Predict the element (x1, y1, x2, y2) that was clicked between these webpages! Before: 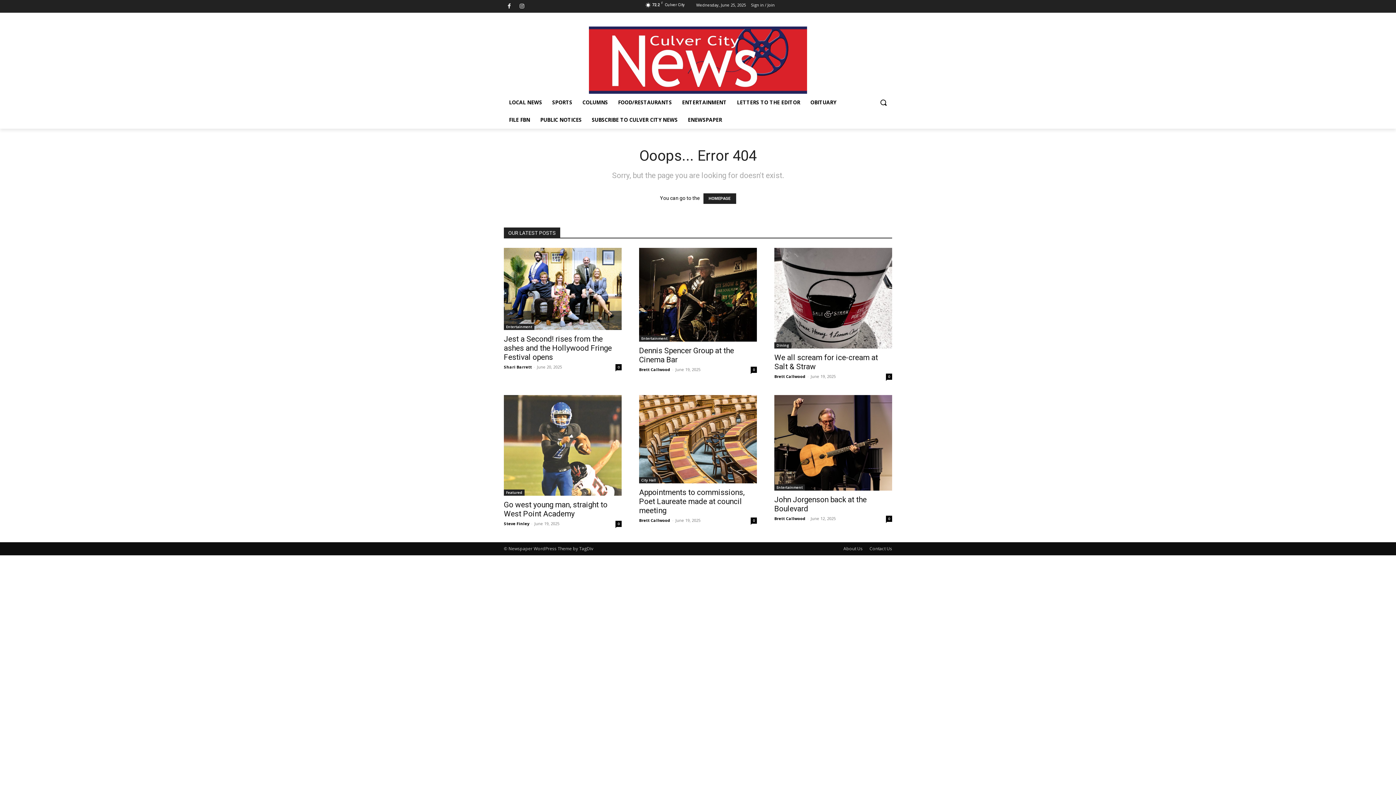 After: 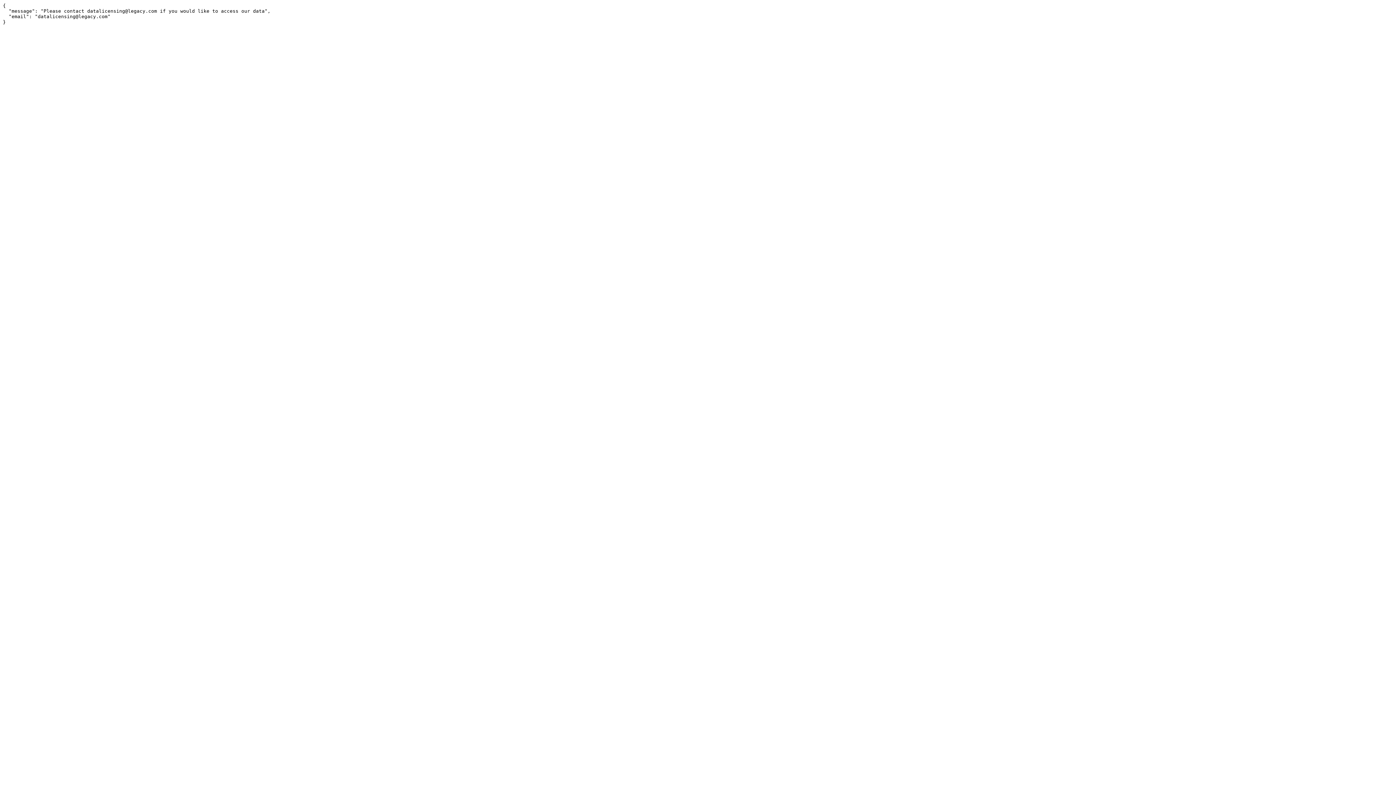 Action: bbox: (805, 93, 841, 111) label: OBITUARY